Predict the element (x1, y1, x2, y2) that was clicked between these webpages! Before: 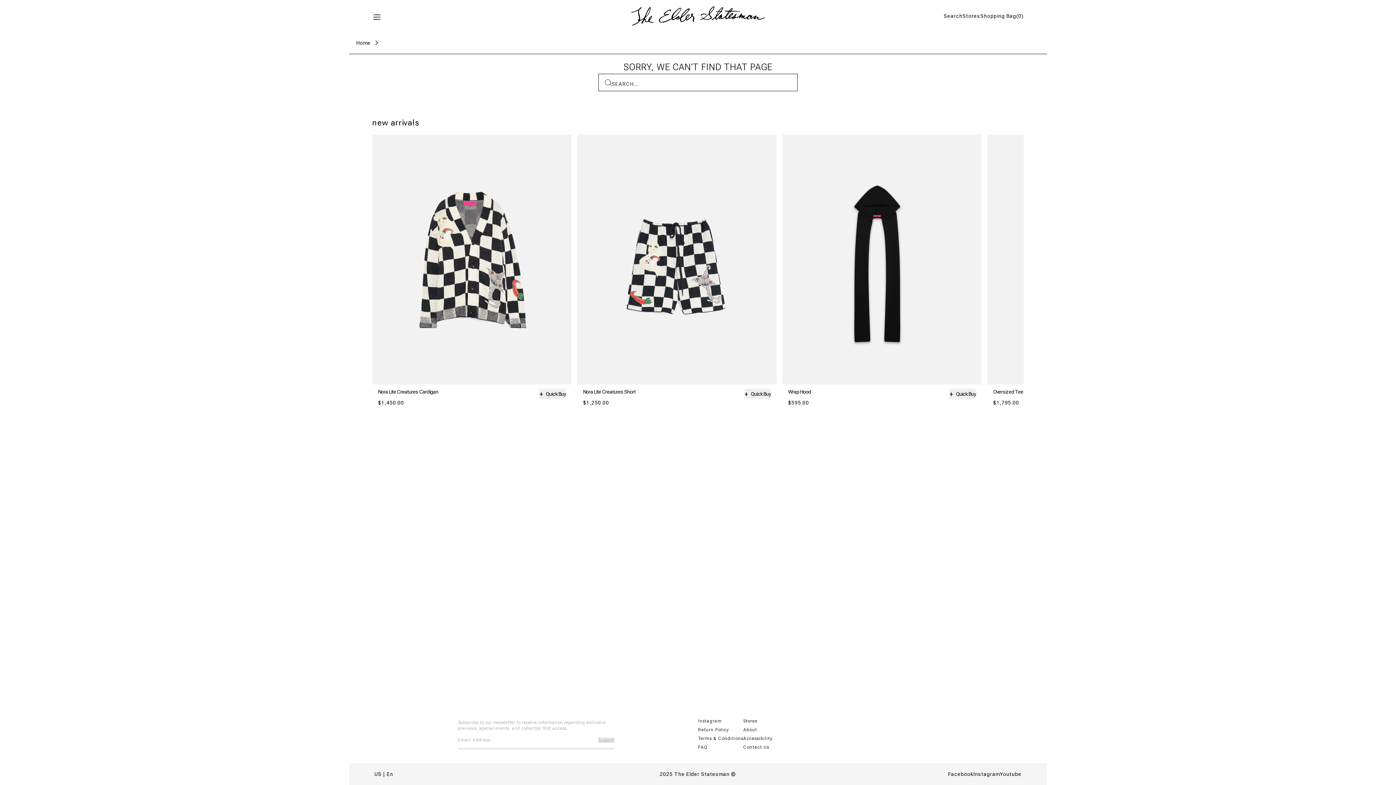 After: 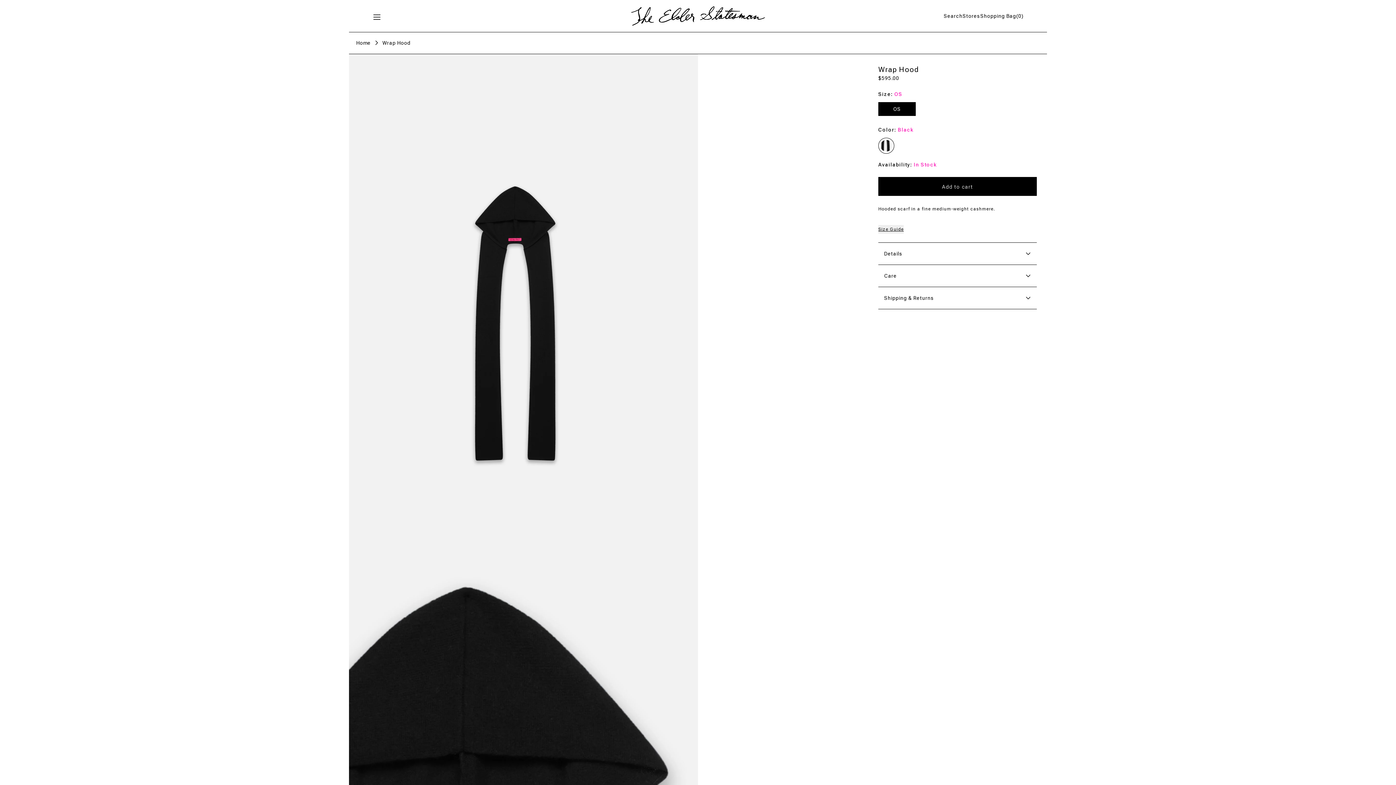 Action: bbox: (788, 389, 814, 394) label: Wrap Hood